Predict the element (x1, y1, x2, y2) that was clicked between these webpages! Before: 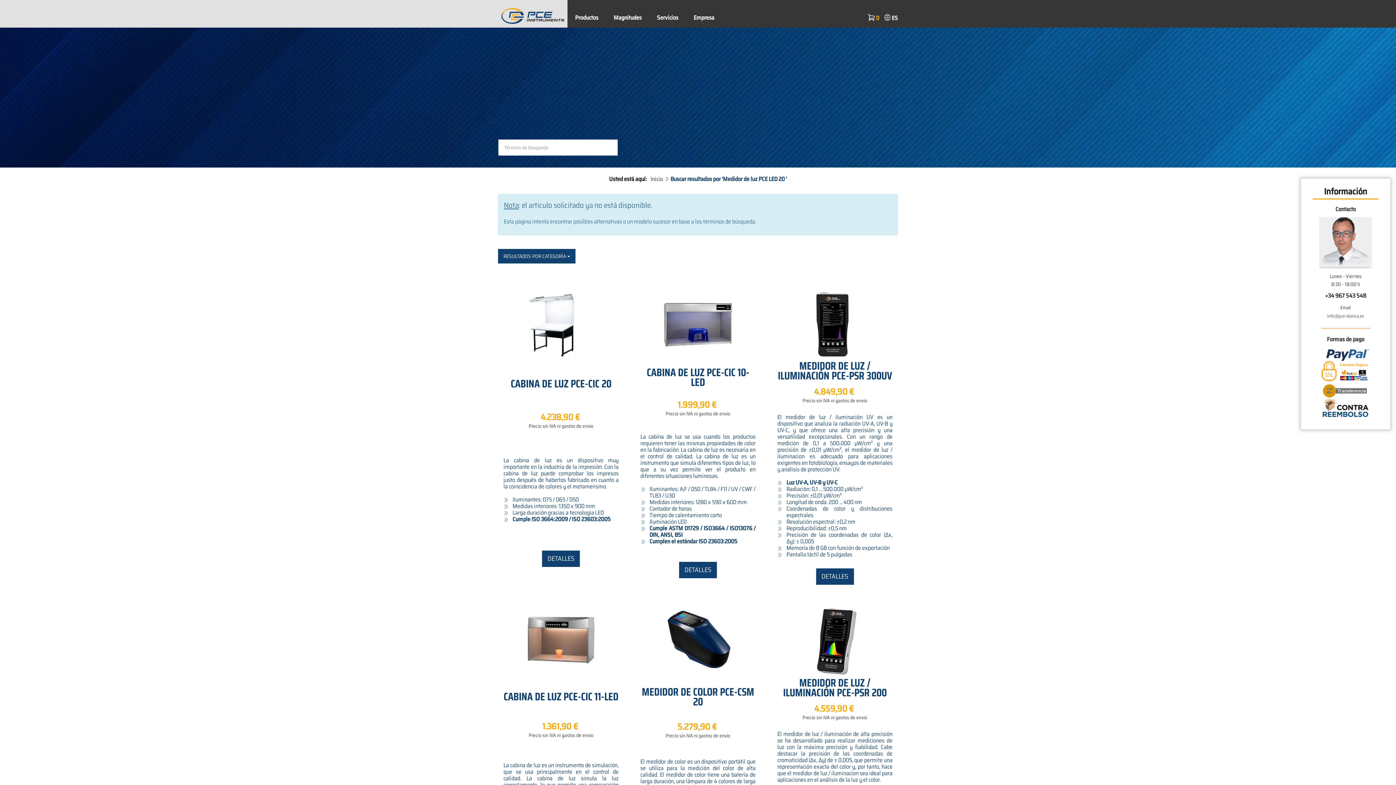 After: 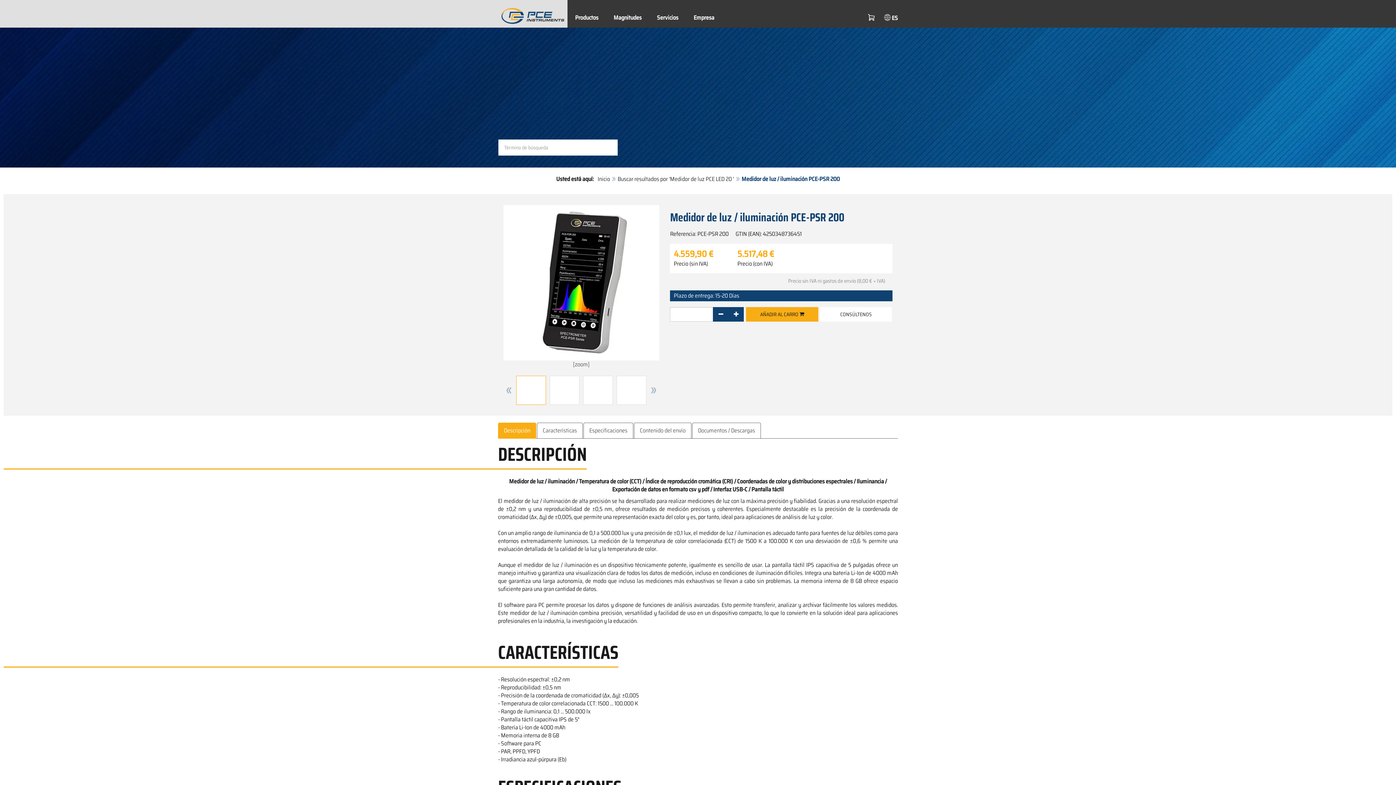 Action: bbox: (798, 605, 871, 678)